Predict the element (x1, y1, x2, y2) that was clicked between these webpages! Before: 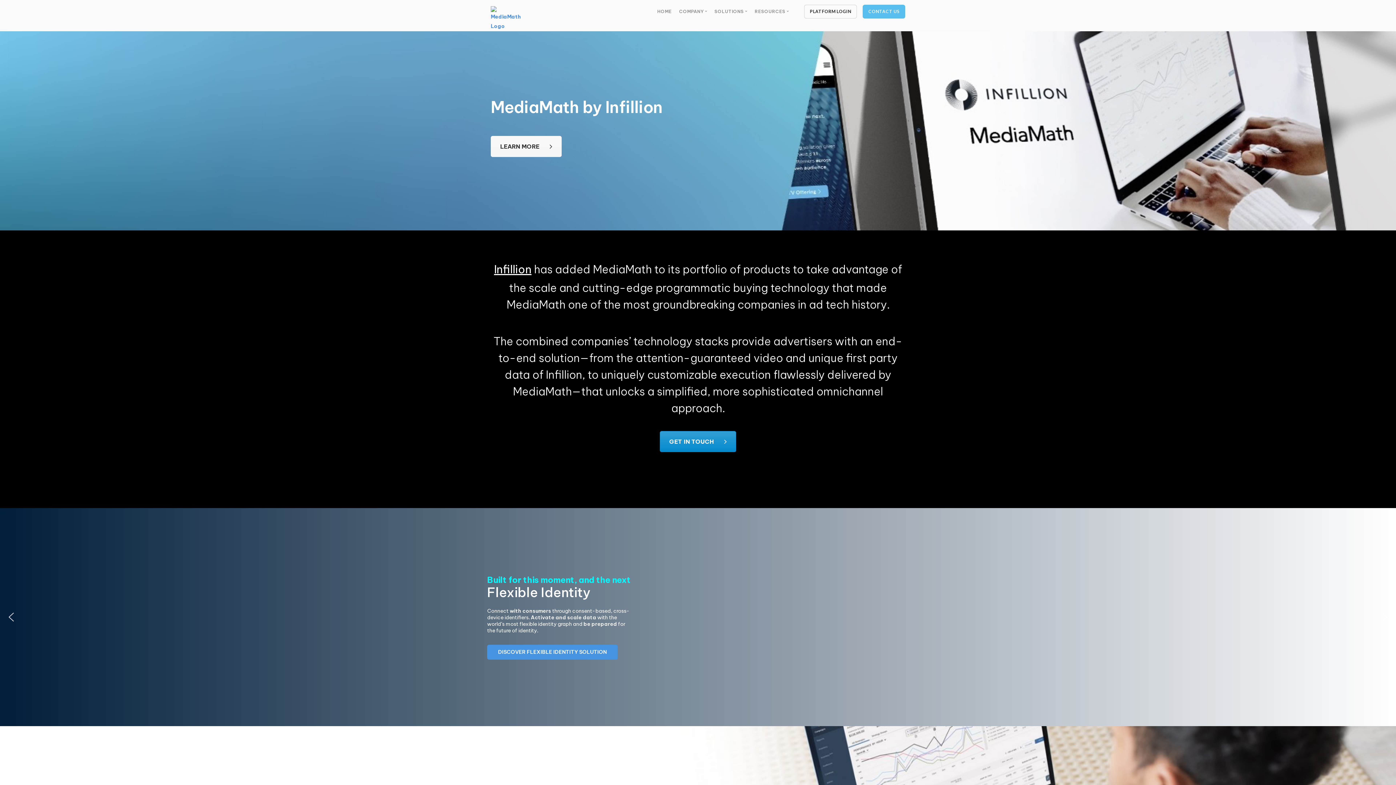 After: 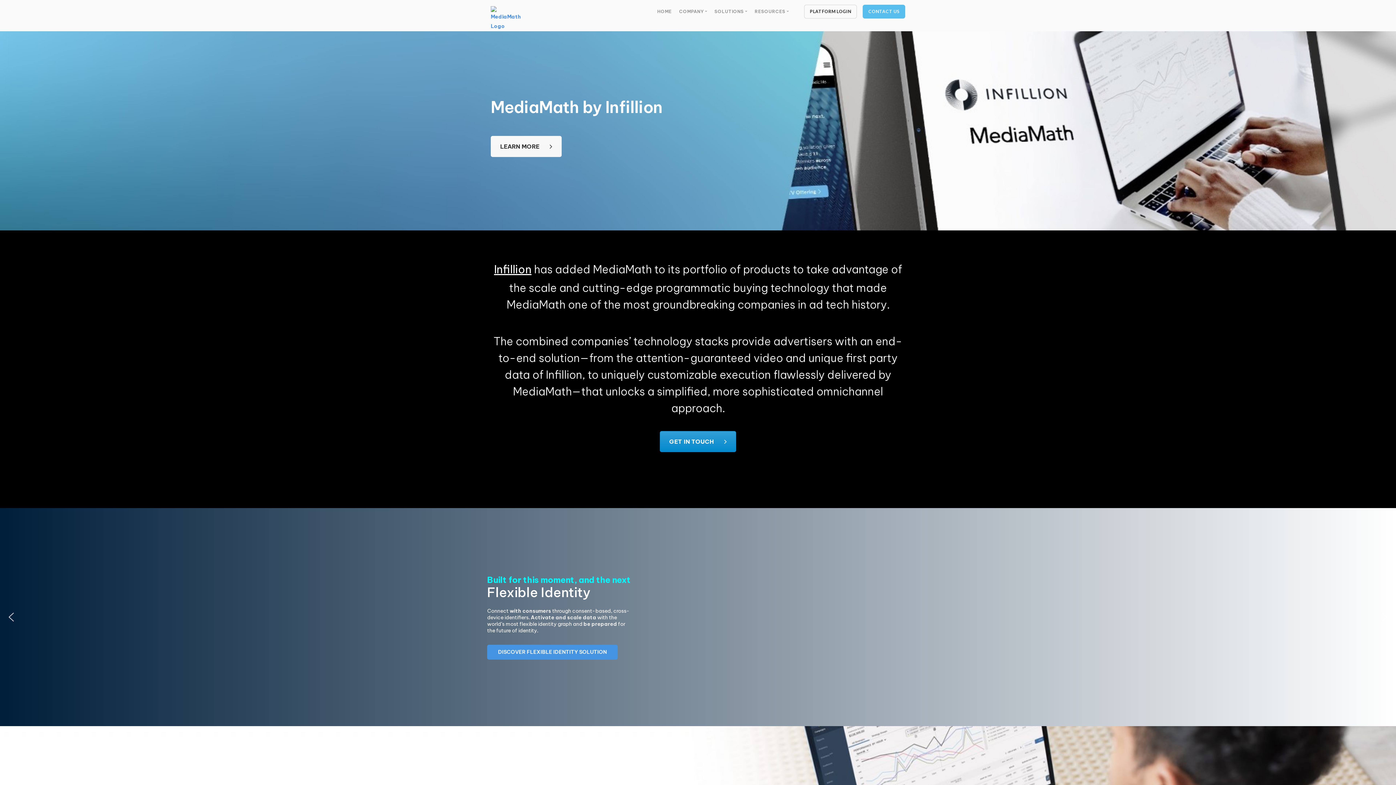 Action: label: previous arrow bbox: (5, 611, 17, 623)